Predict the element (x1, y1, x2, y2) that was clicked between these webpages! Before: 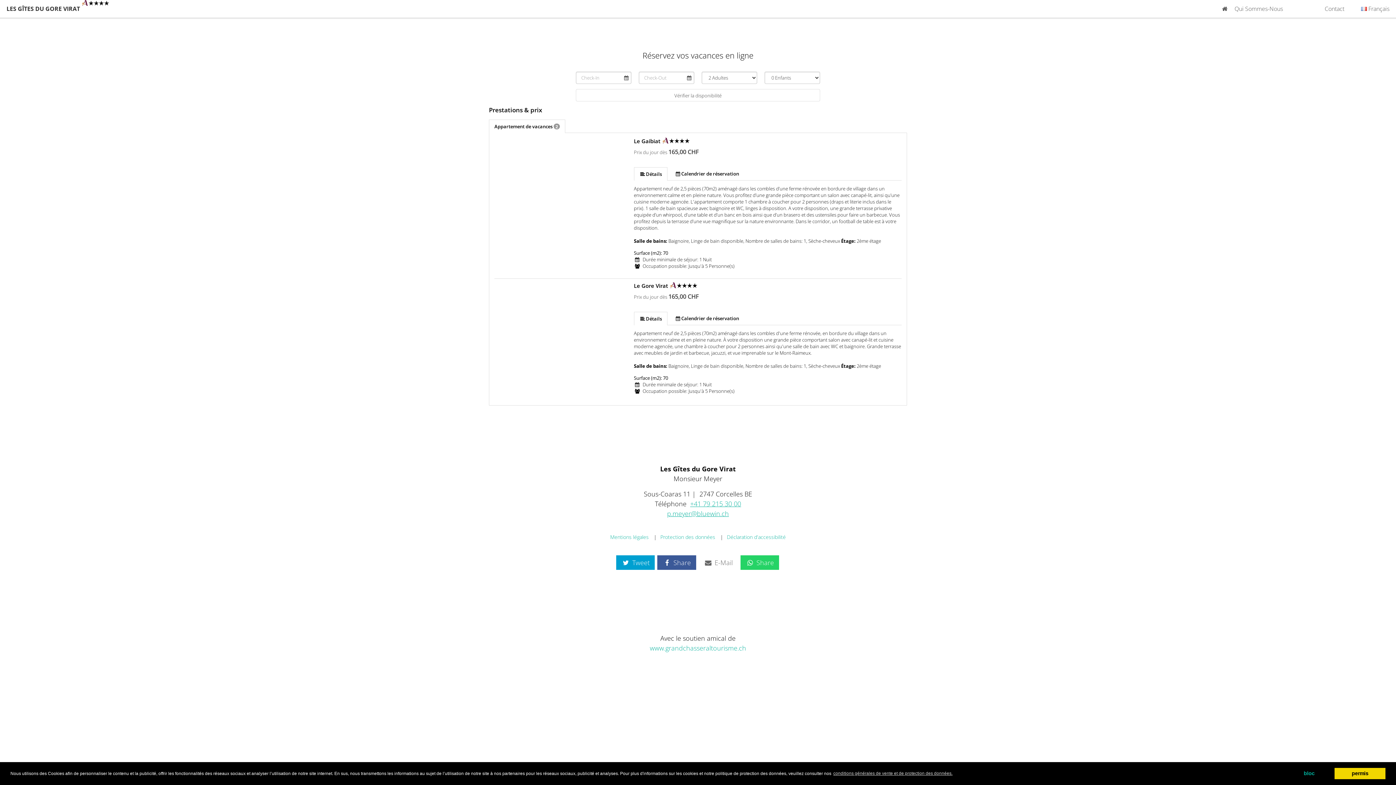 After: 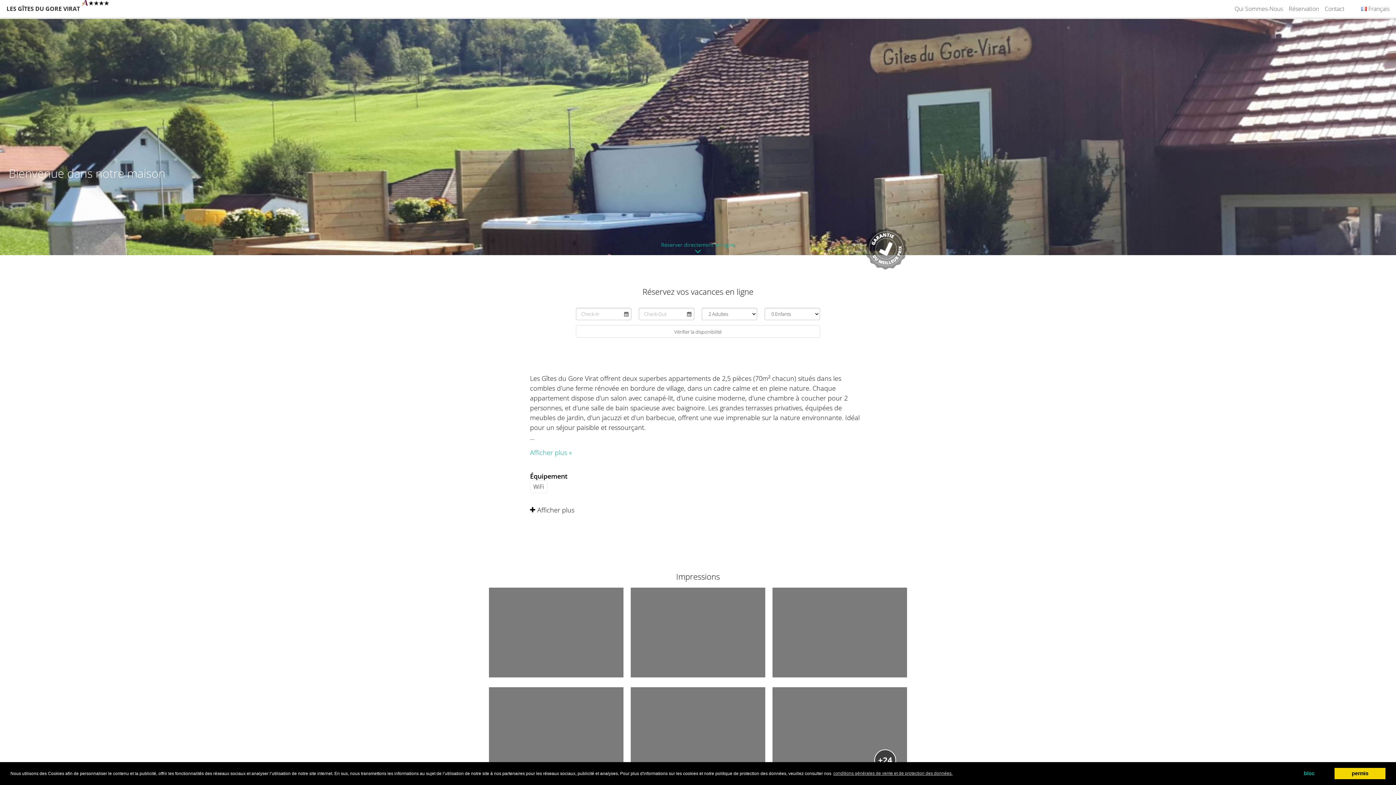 Action: bbox: (1218, 0, 1232, 17)